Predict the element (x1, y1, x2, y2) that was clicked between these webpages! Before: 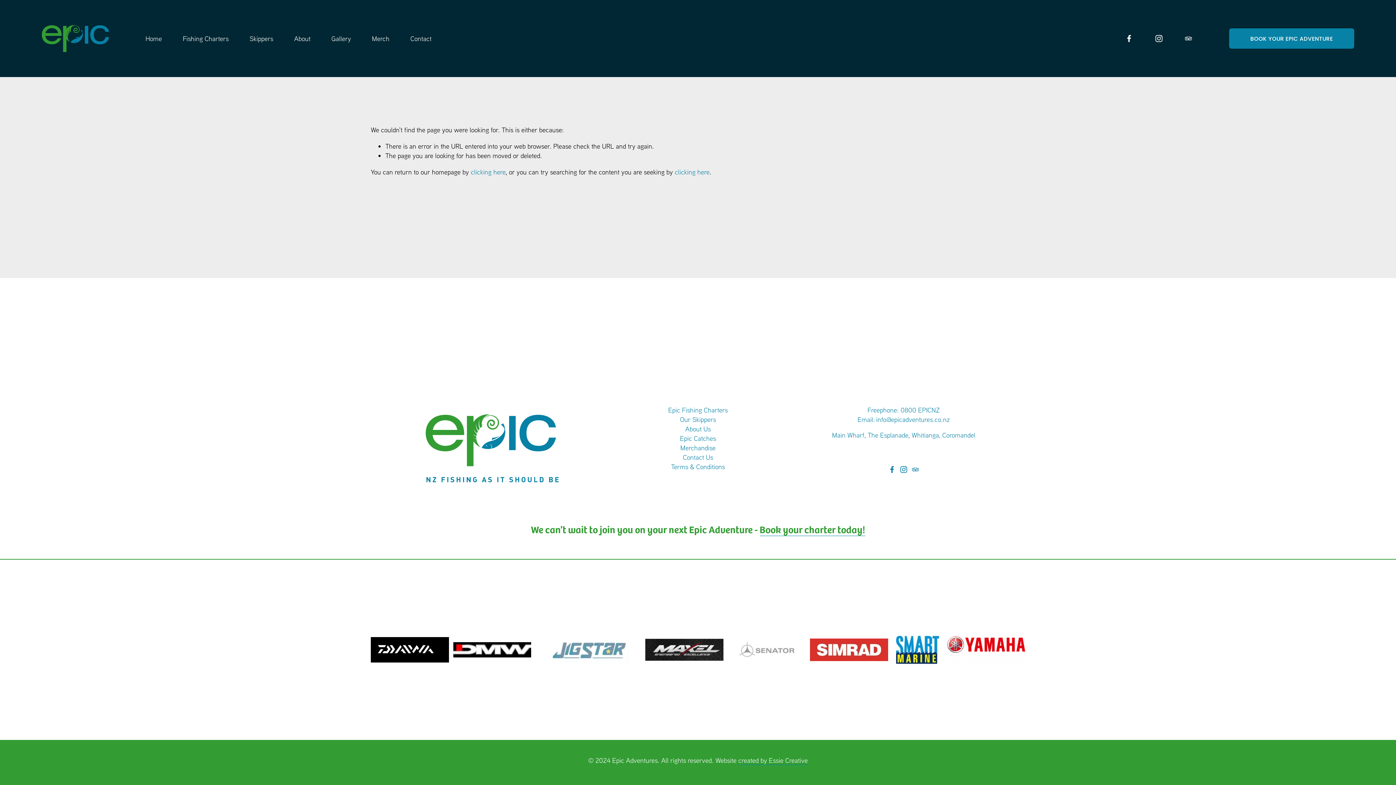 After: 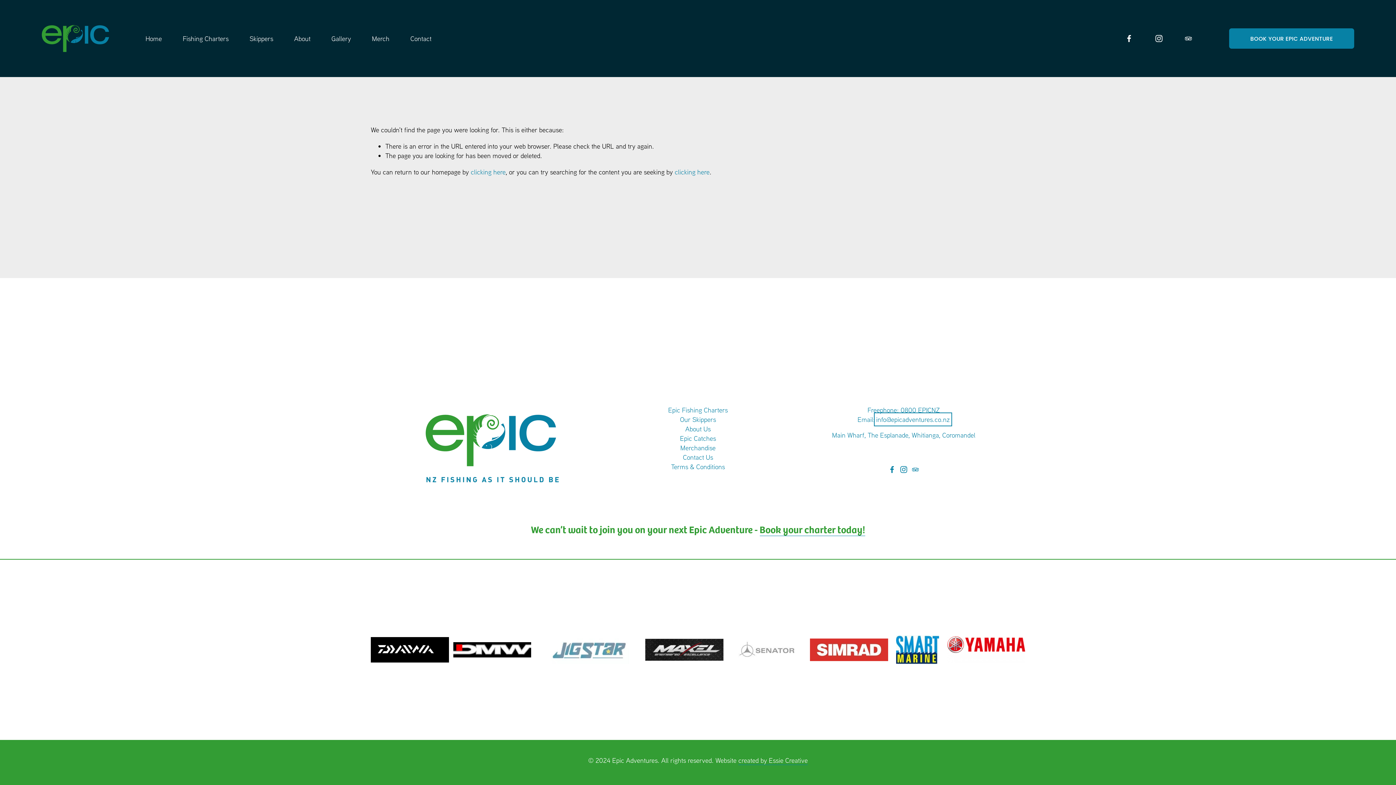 Action: label: info@epicadventures.co.nz bbox: (876, 414, 950, 424)